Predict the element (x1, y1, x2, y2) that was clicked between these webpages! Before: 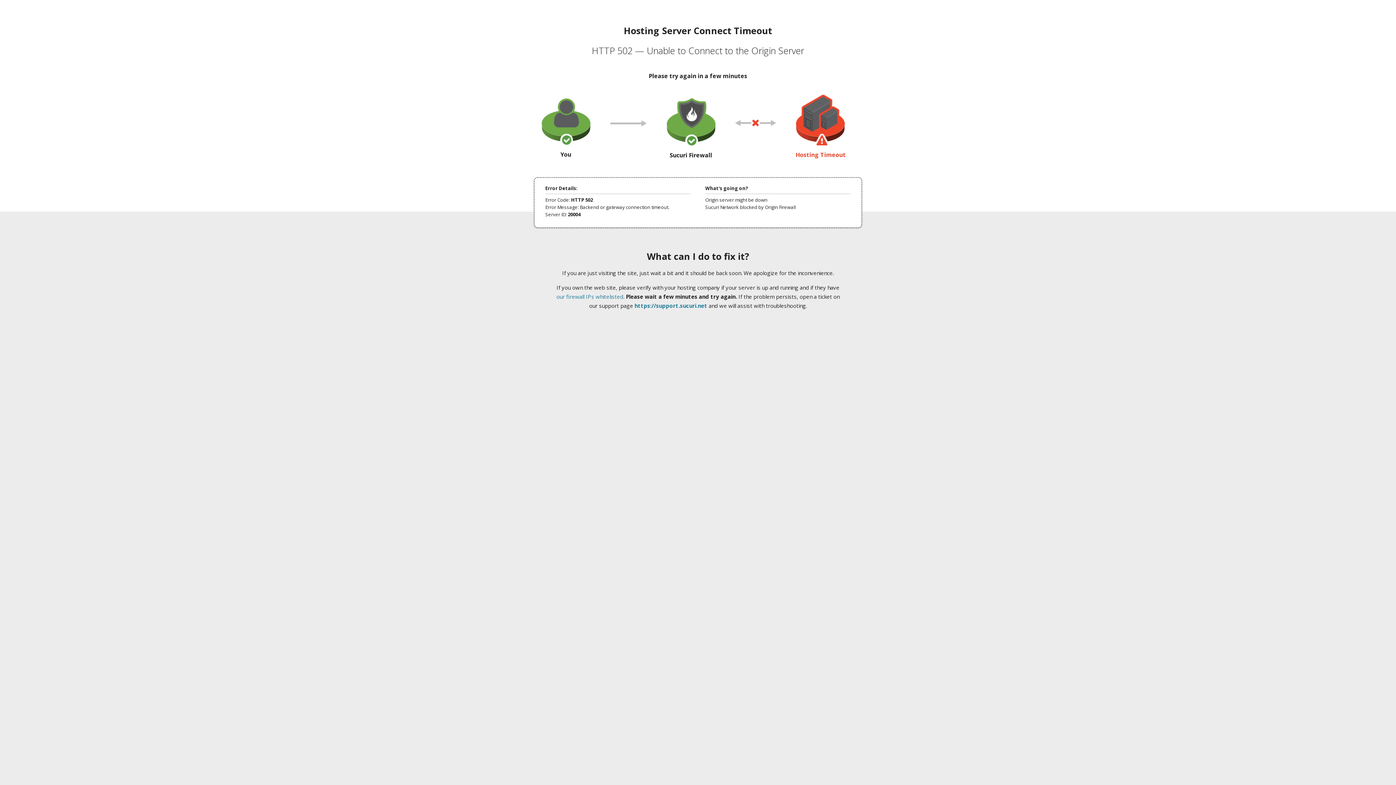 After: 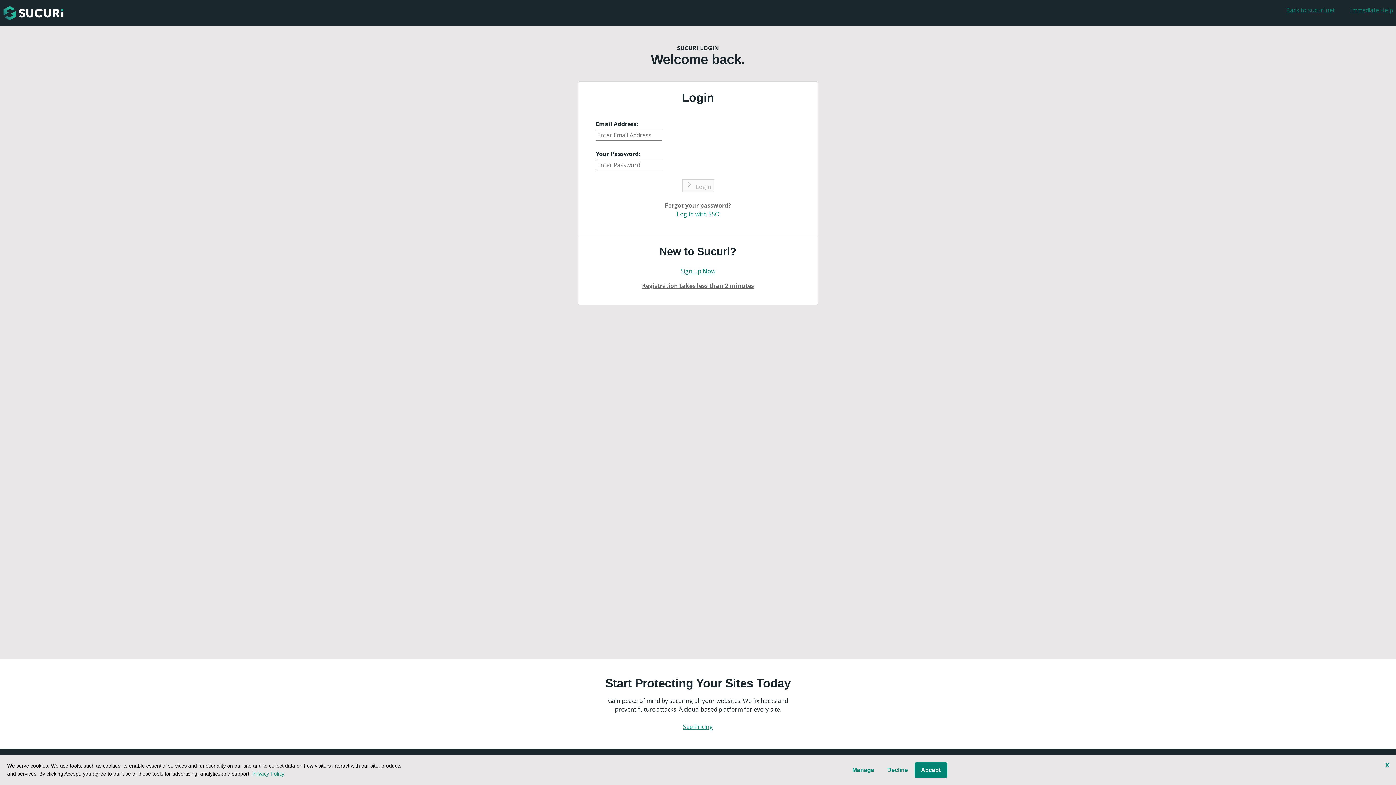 Action: label: https://support.sucuri.net bbox: (634, 302, 707, 309)